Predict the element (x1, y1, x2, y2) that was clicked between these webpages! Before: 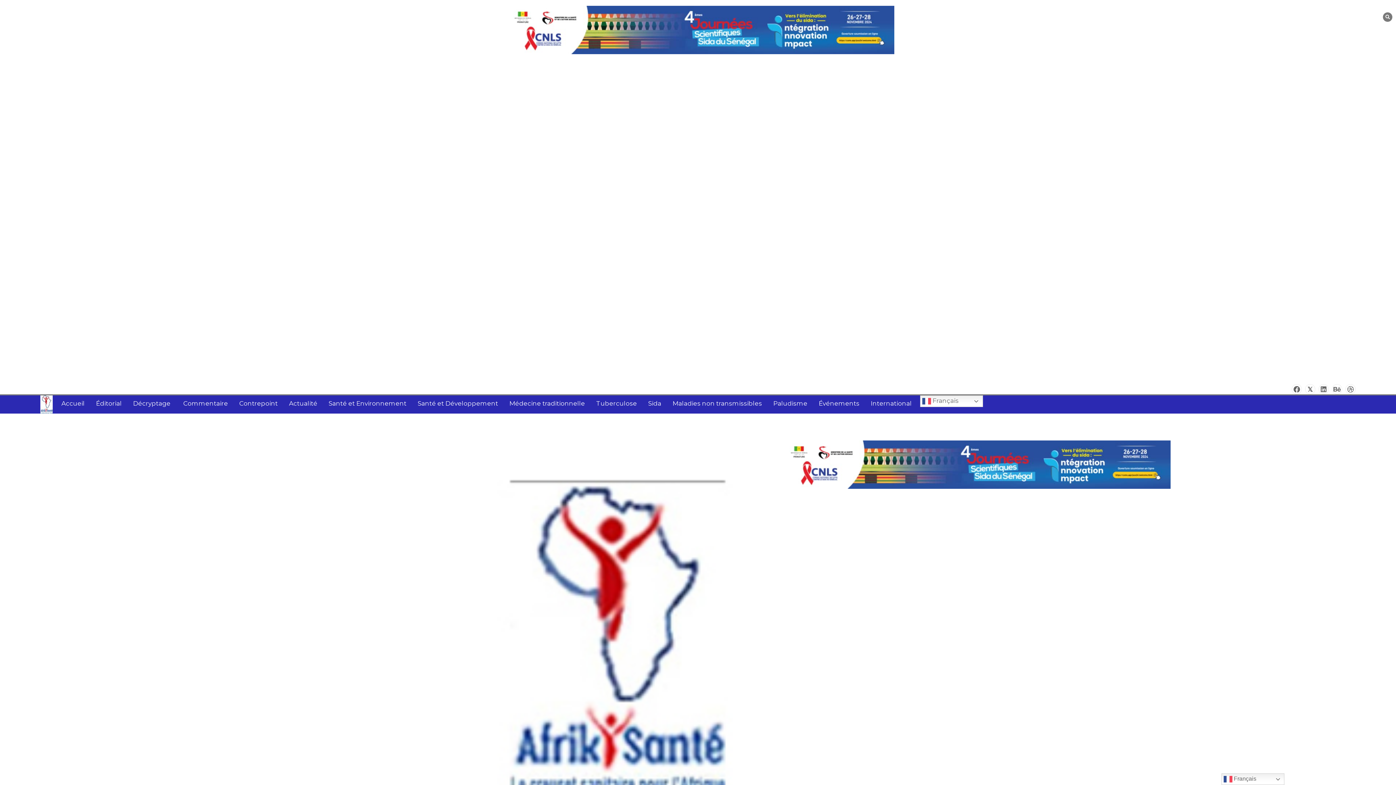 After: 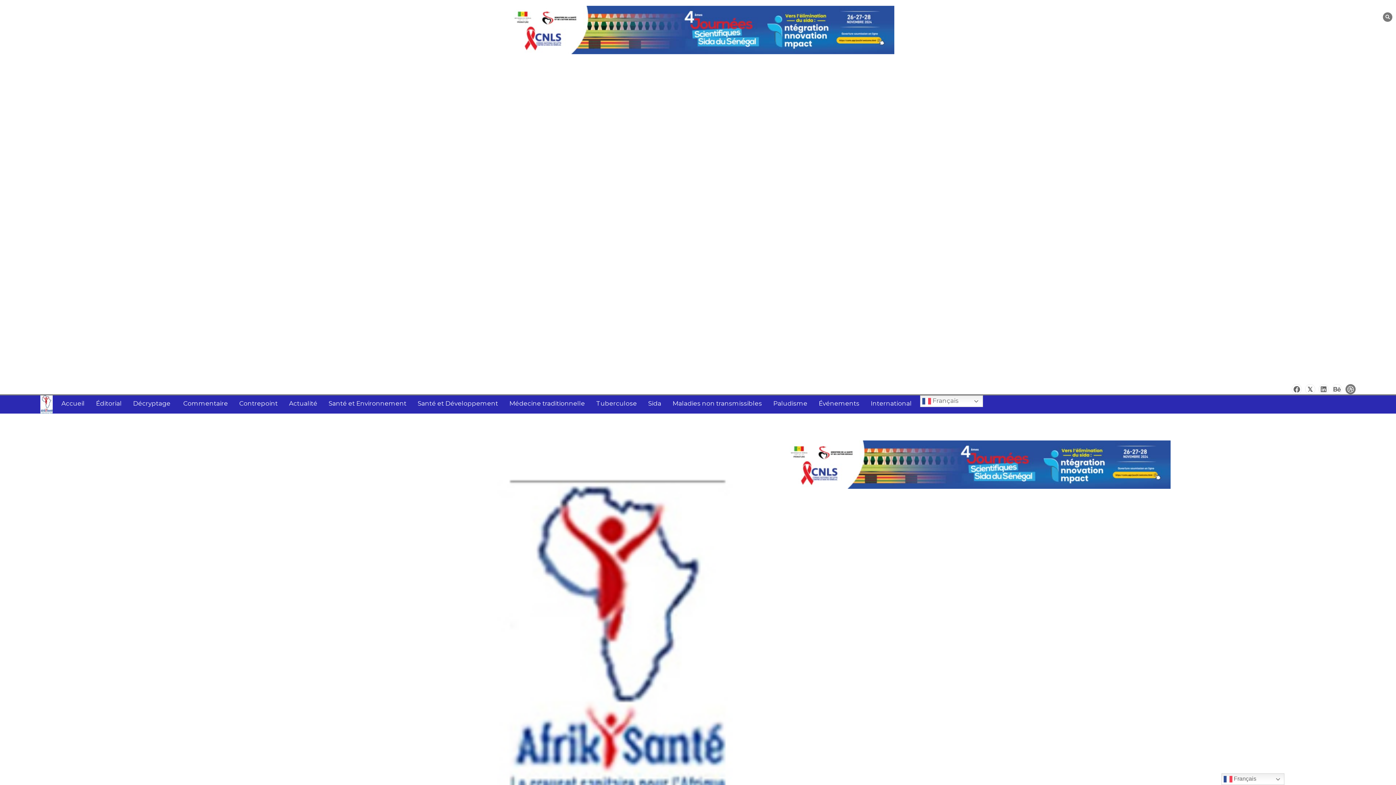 Action: bbox: (1345, 384, 1356, 394)